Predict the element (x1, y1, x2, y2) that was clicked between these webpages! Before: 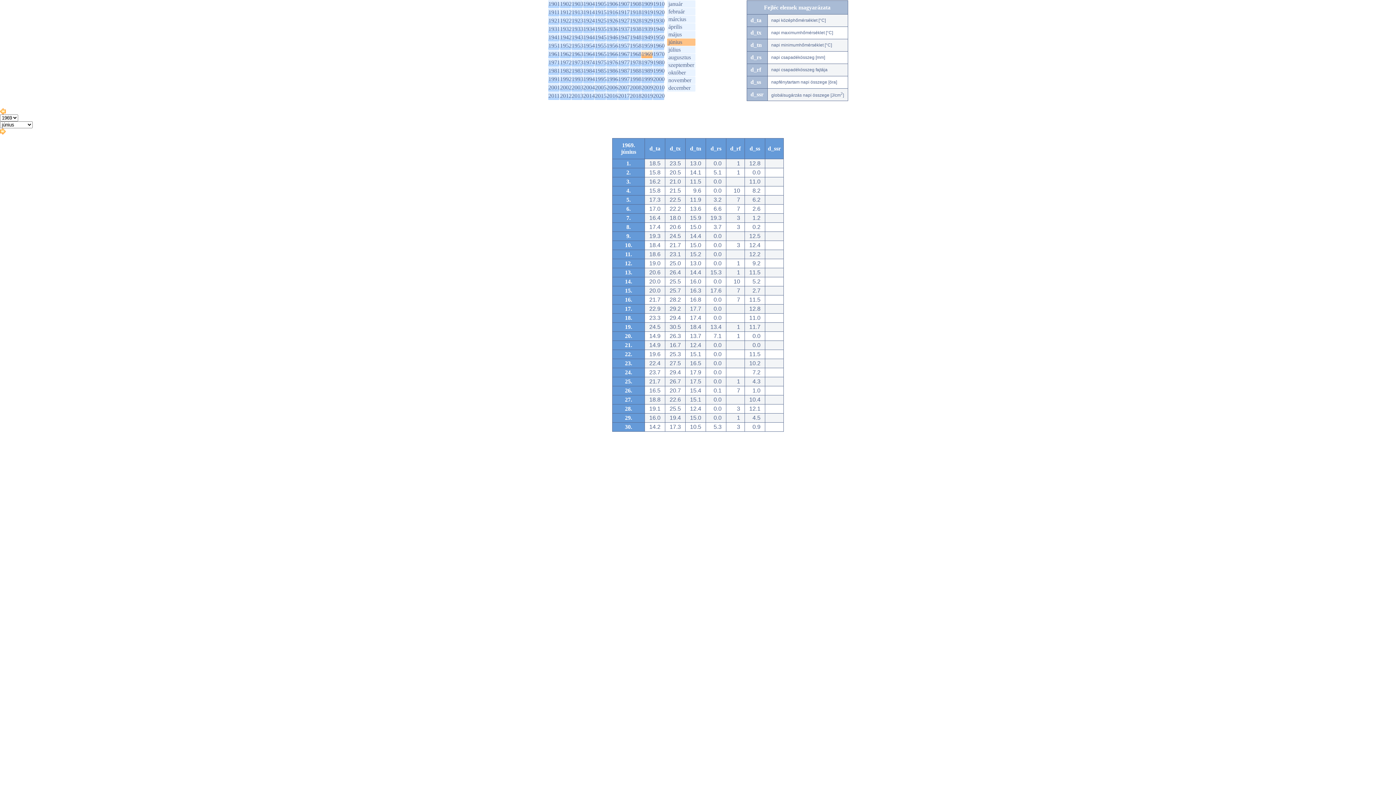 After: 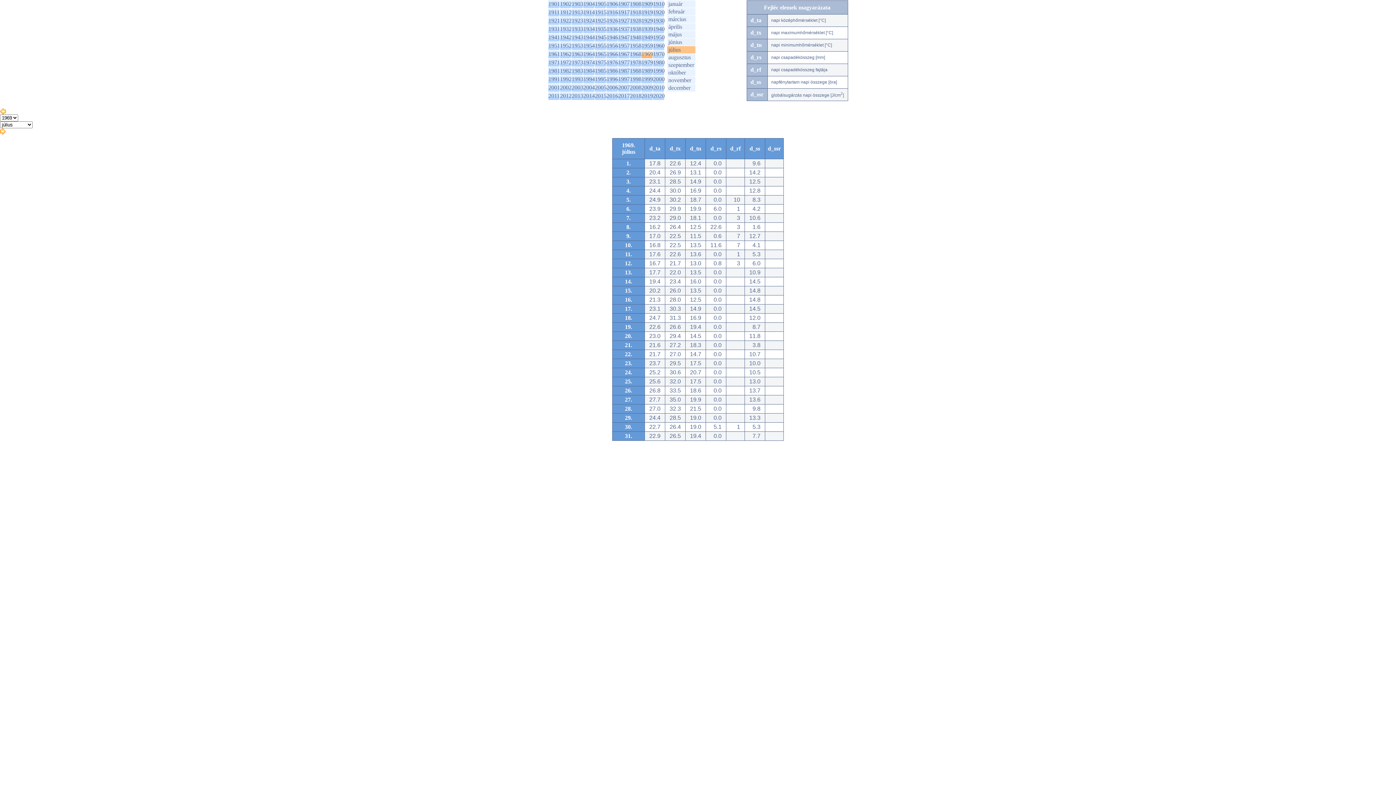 Action: bbox: (668, 46, 680, 52) label: július